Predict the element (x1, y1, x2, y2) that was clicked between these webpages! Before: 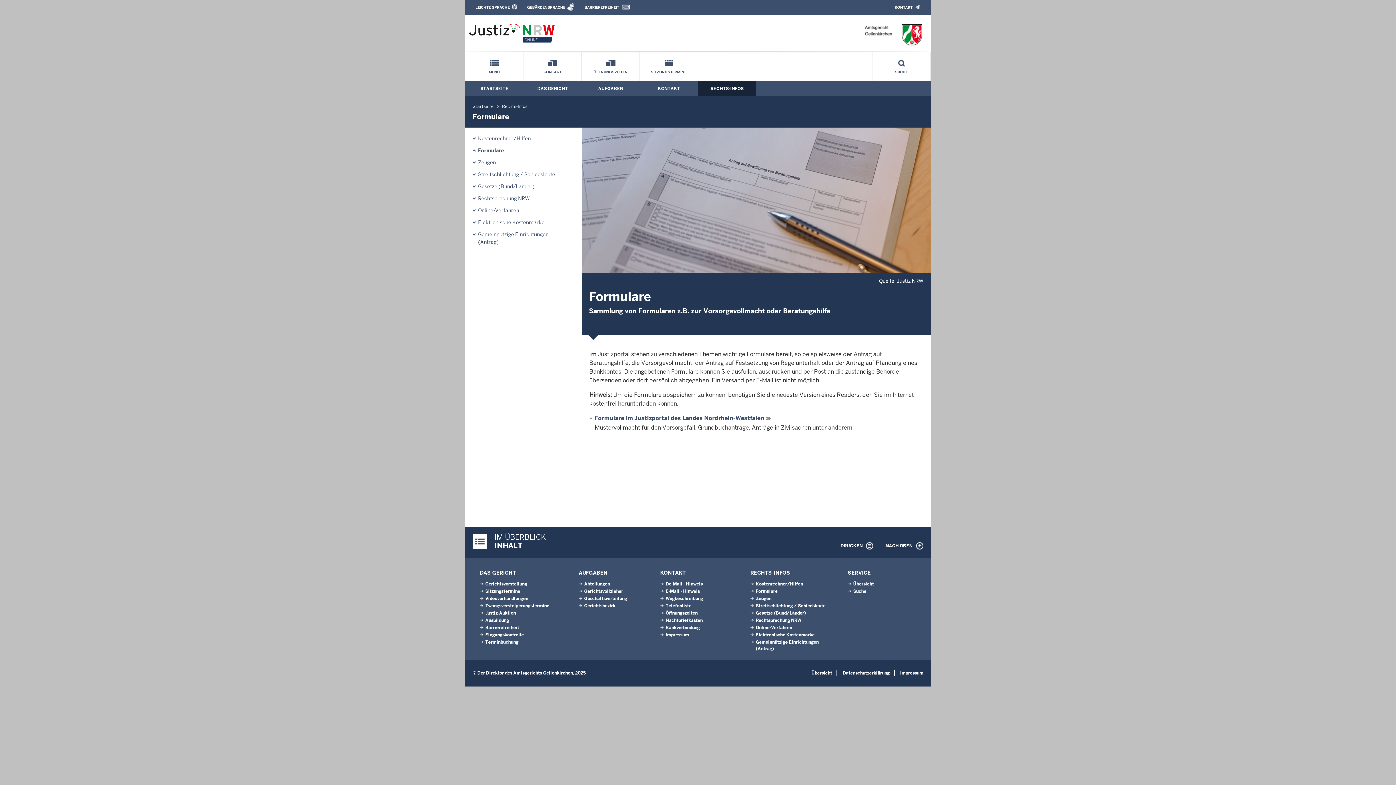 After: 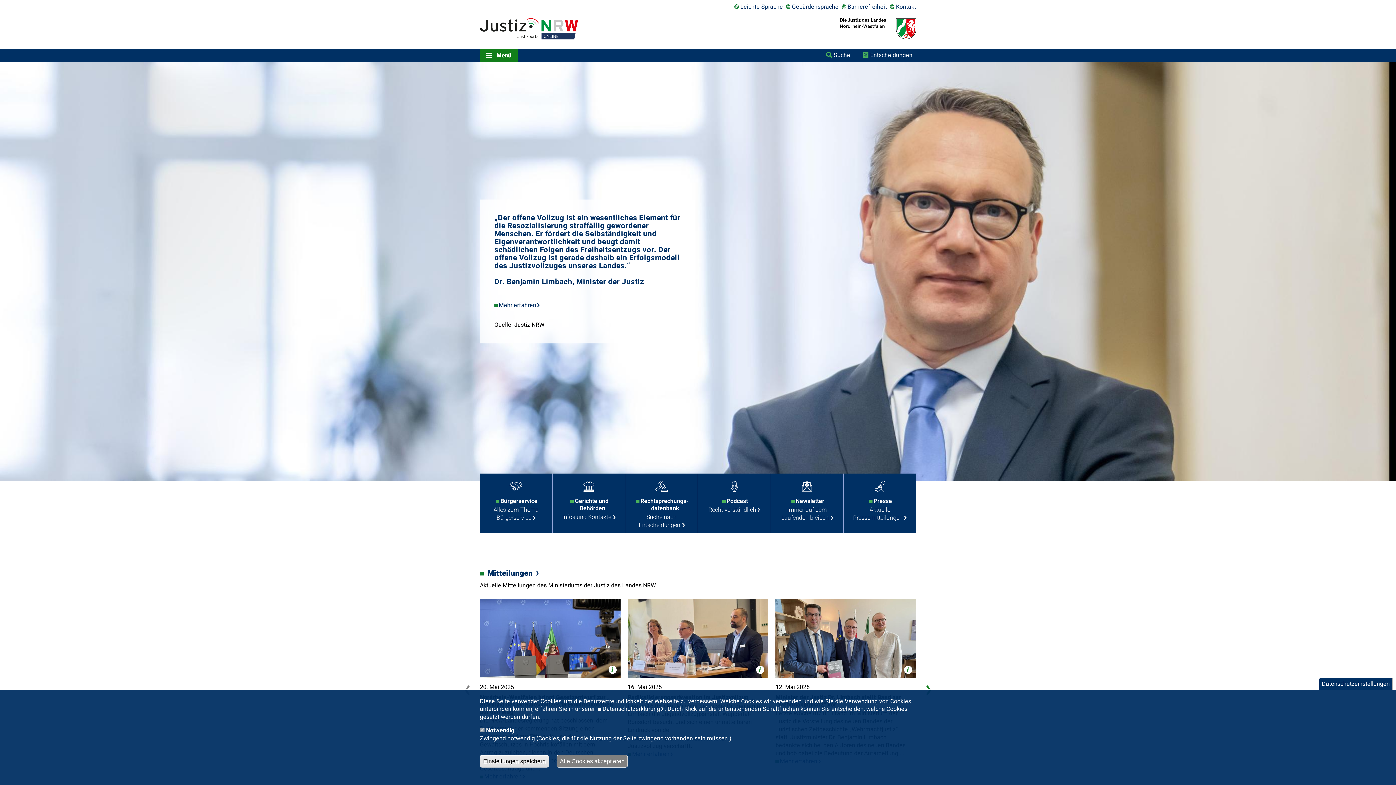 Action: bbox: (467, 38, 556, 45)